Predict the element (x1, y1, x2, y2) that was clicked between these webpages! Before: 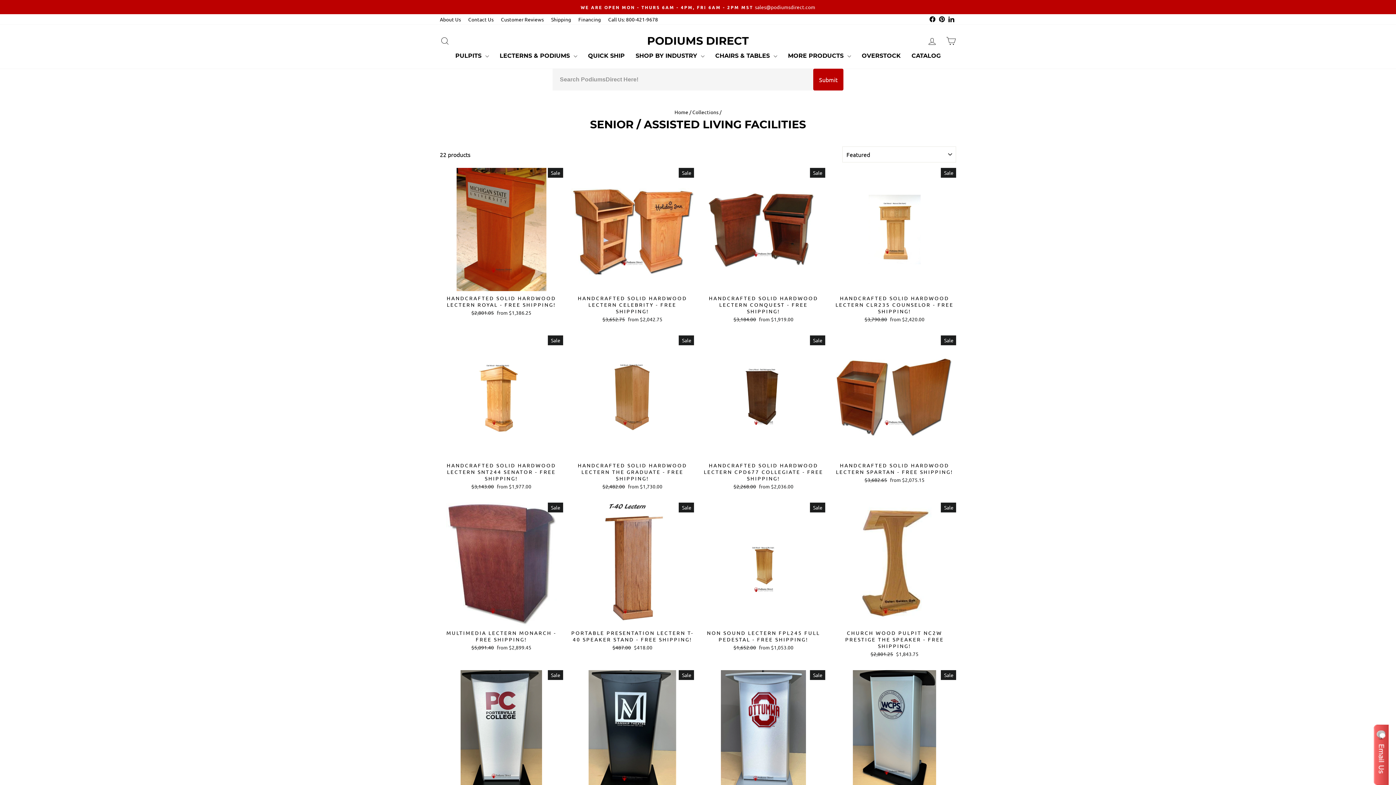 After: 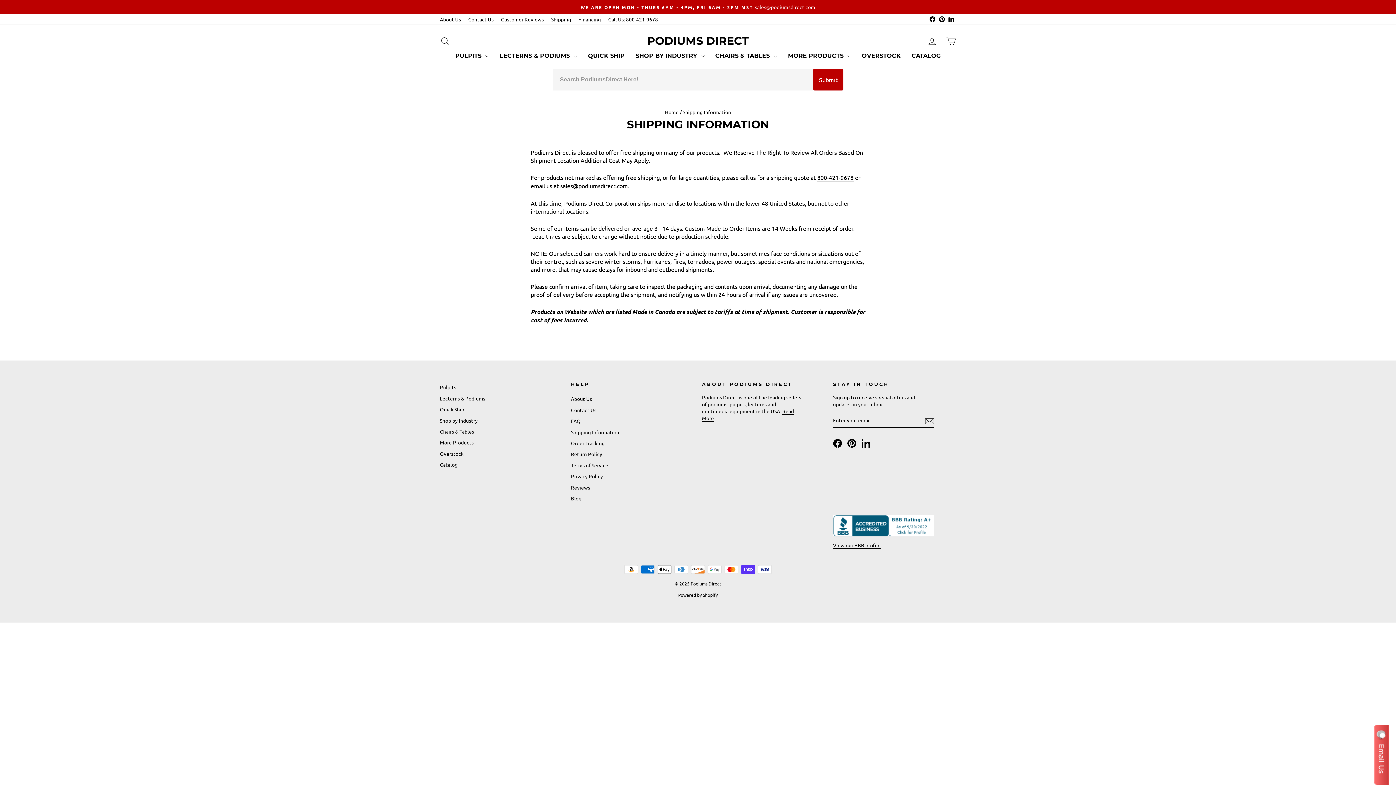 Action: label: Shipping bbox: (547, 14, 574, 24)